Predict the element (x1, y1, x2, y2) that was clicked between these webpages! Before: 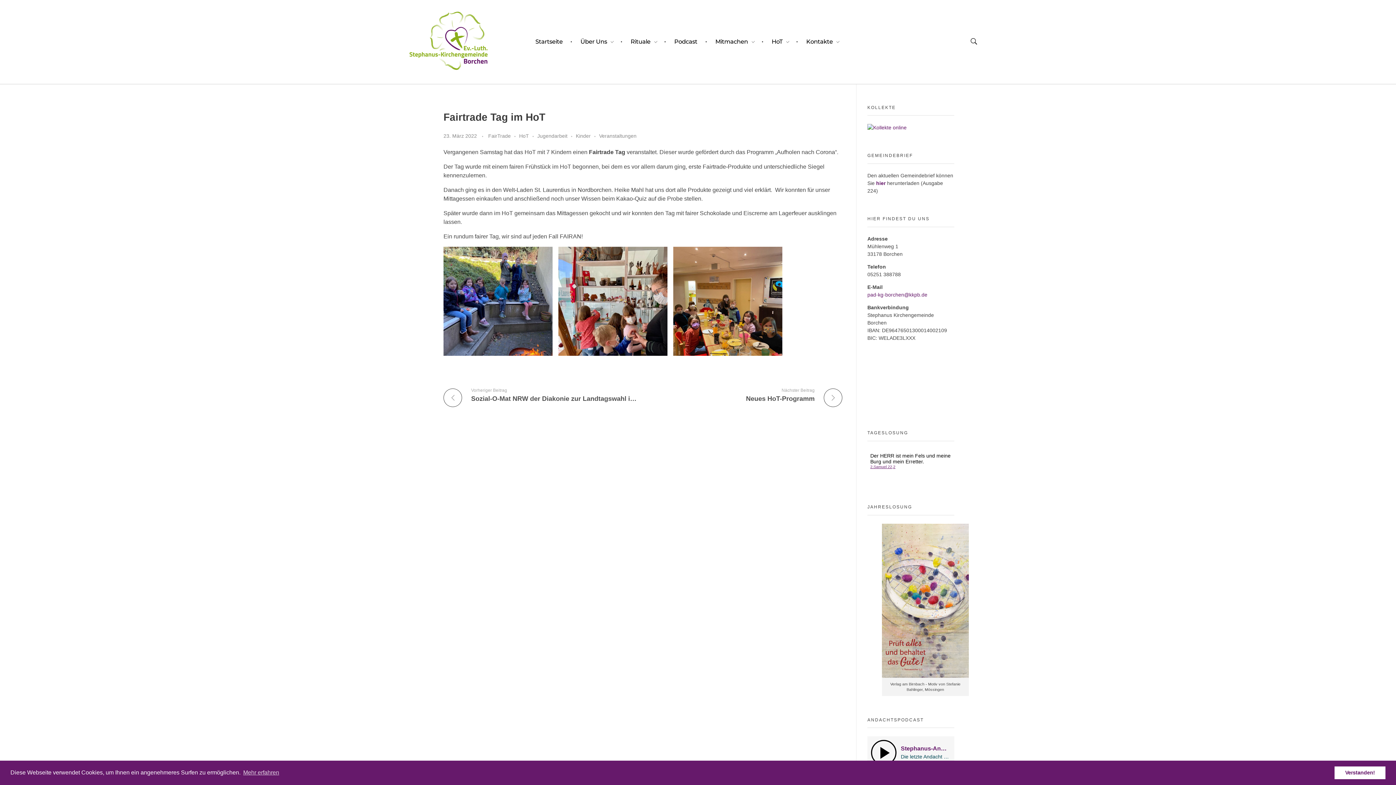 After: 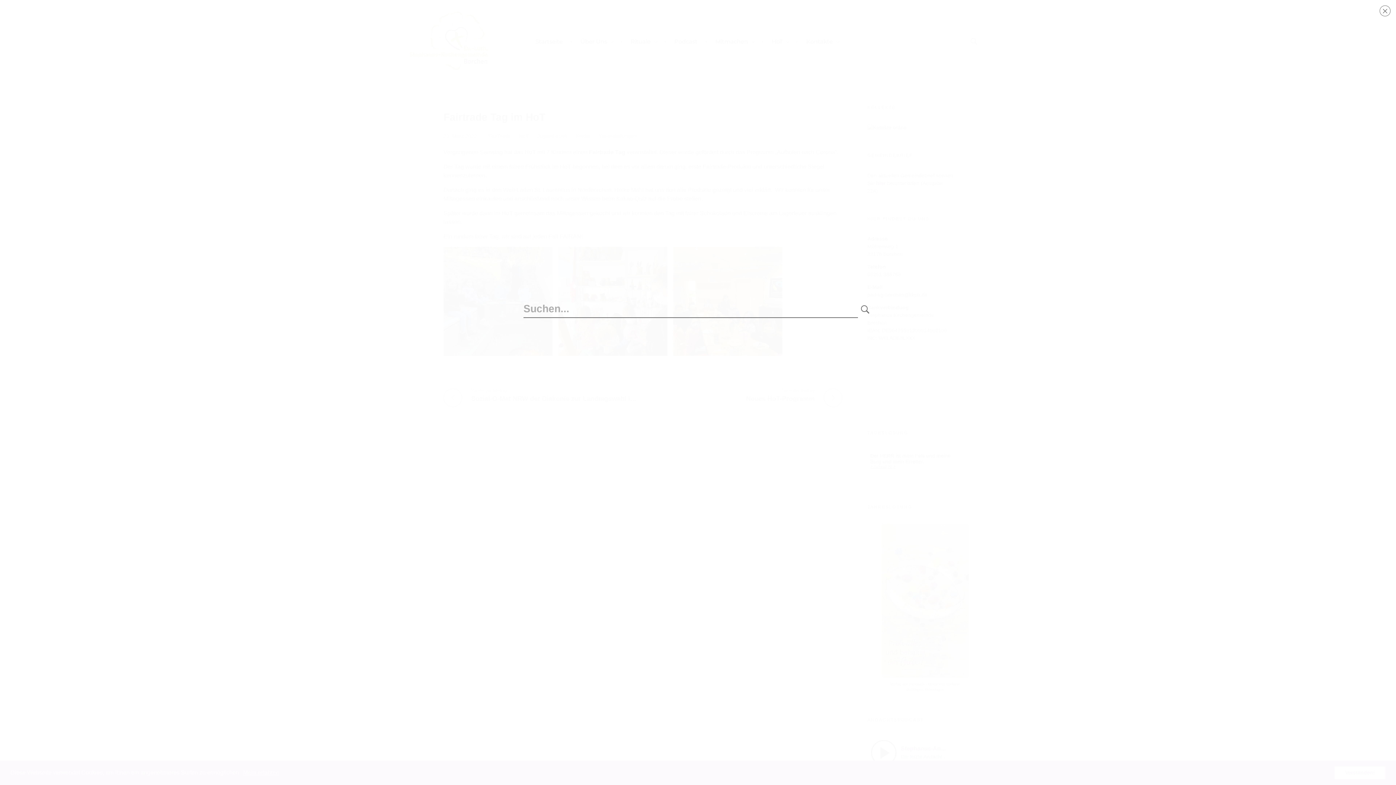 Action: bbox: (969, 37, 978, 46)